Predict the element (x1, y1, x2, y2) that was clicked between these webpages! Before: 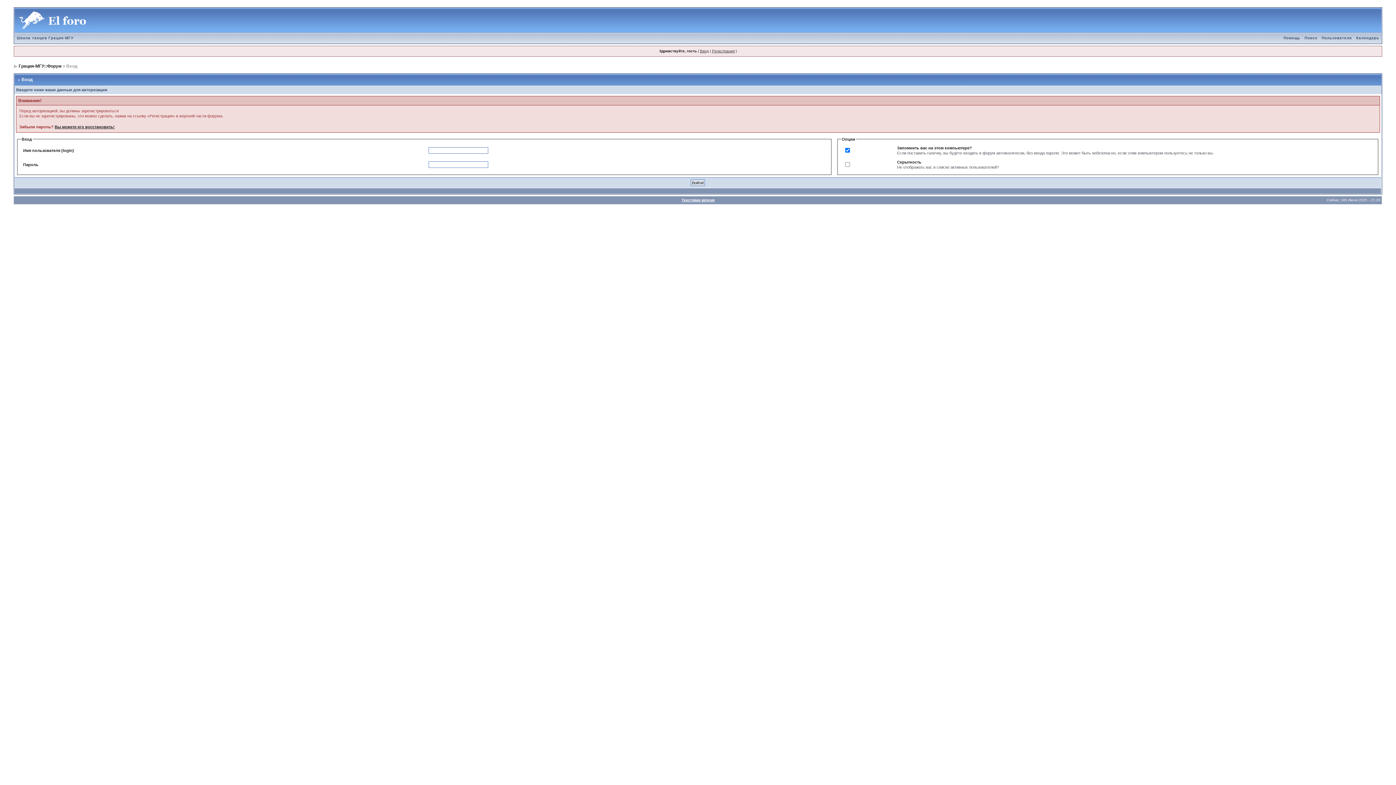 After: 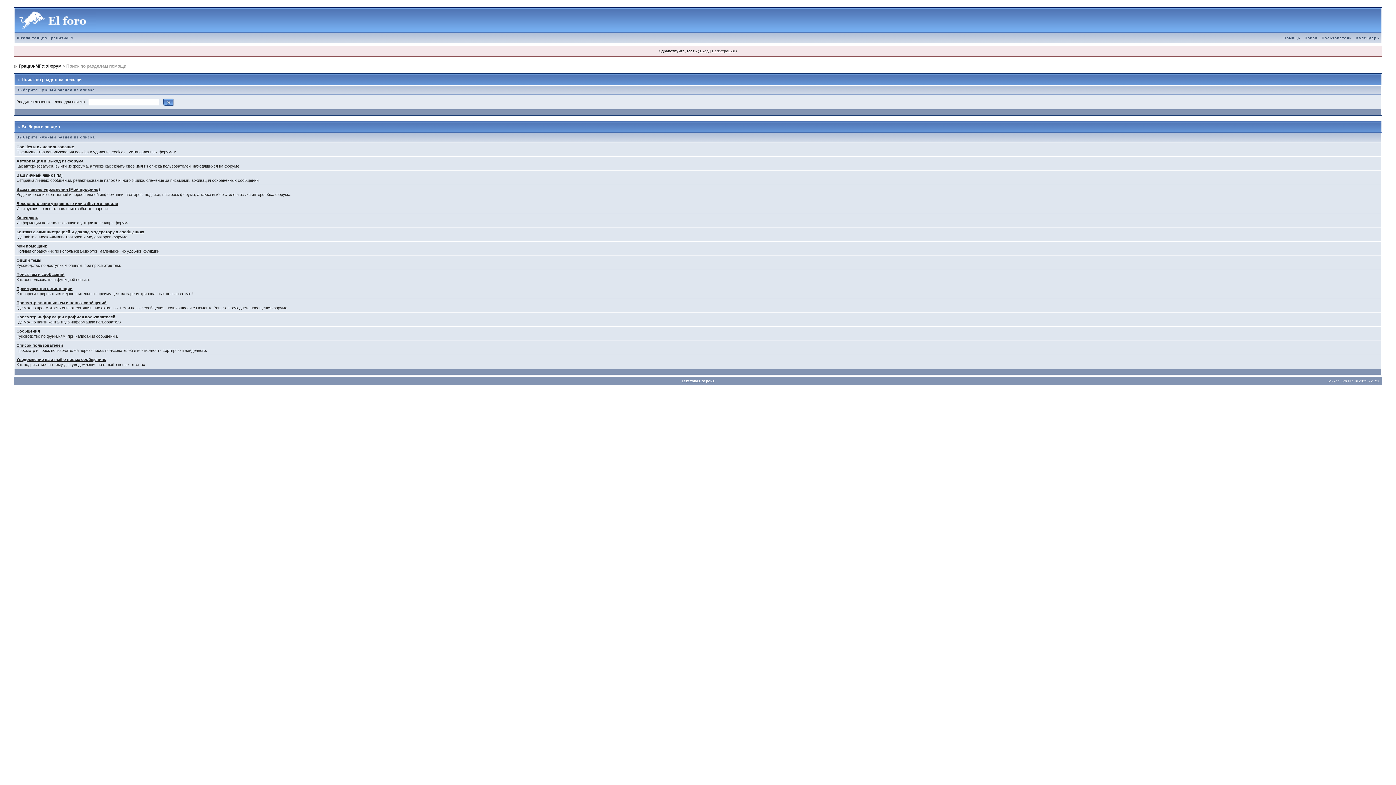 Action: label: Помощь bbox: (1281, 36, 1302, 40)